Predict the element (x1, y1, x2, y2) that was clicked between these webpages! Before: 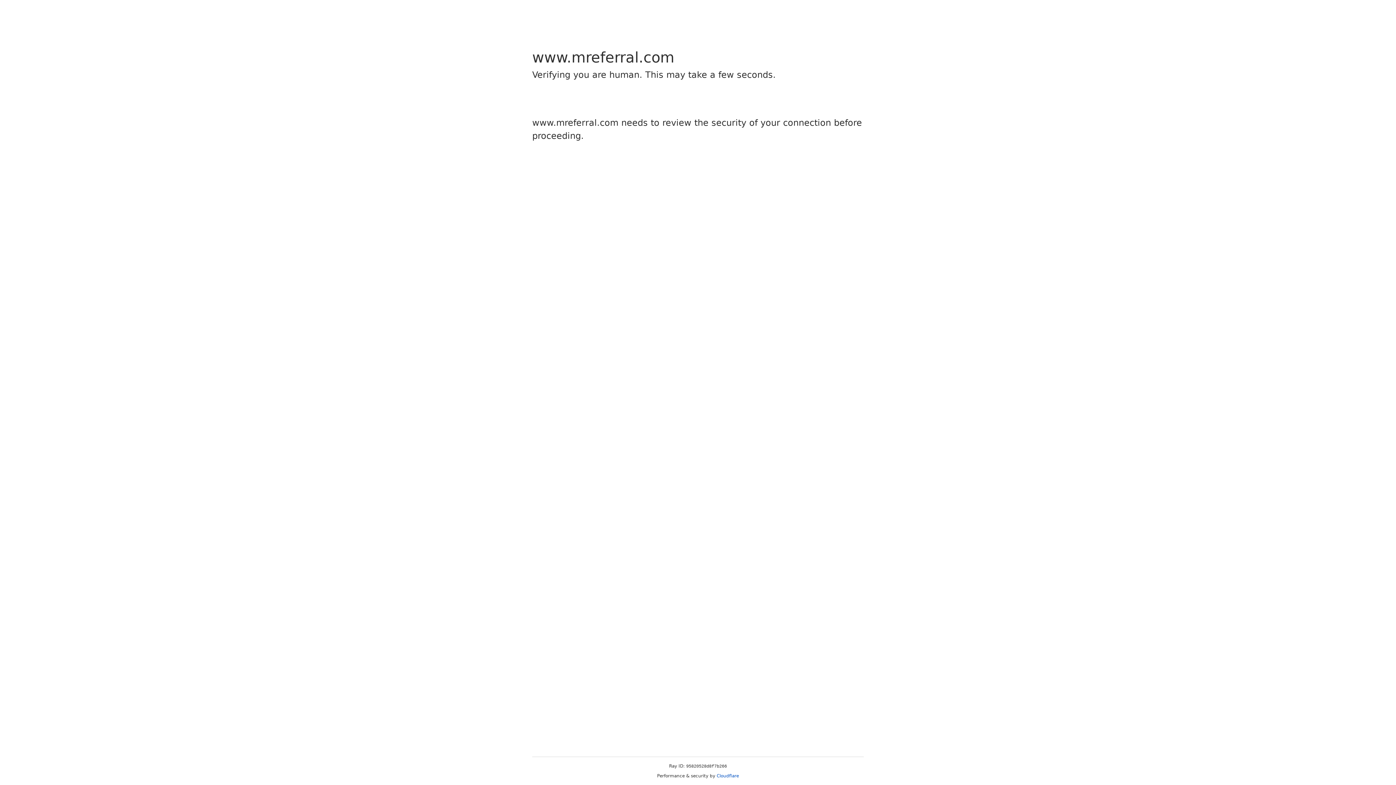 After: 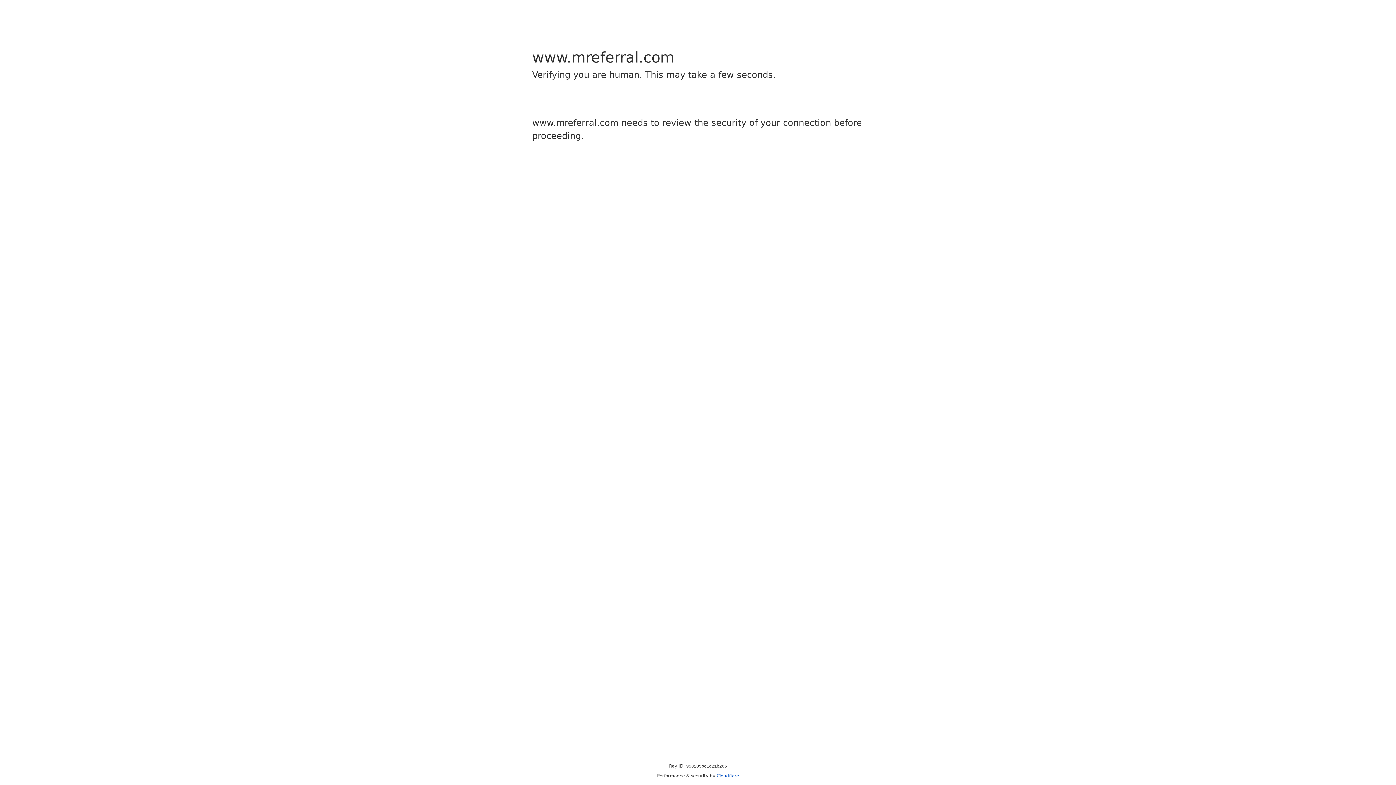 Action: bbox: (716, 773, 739, 778) label: Cloudflare